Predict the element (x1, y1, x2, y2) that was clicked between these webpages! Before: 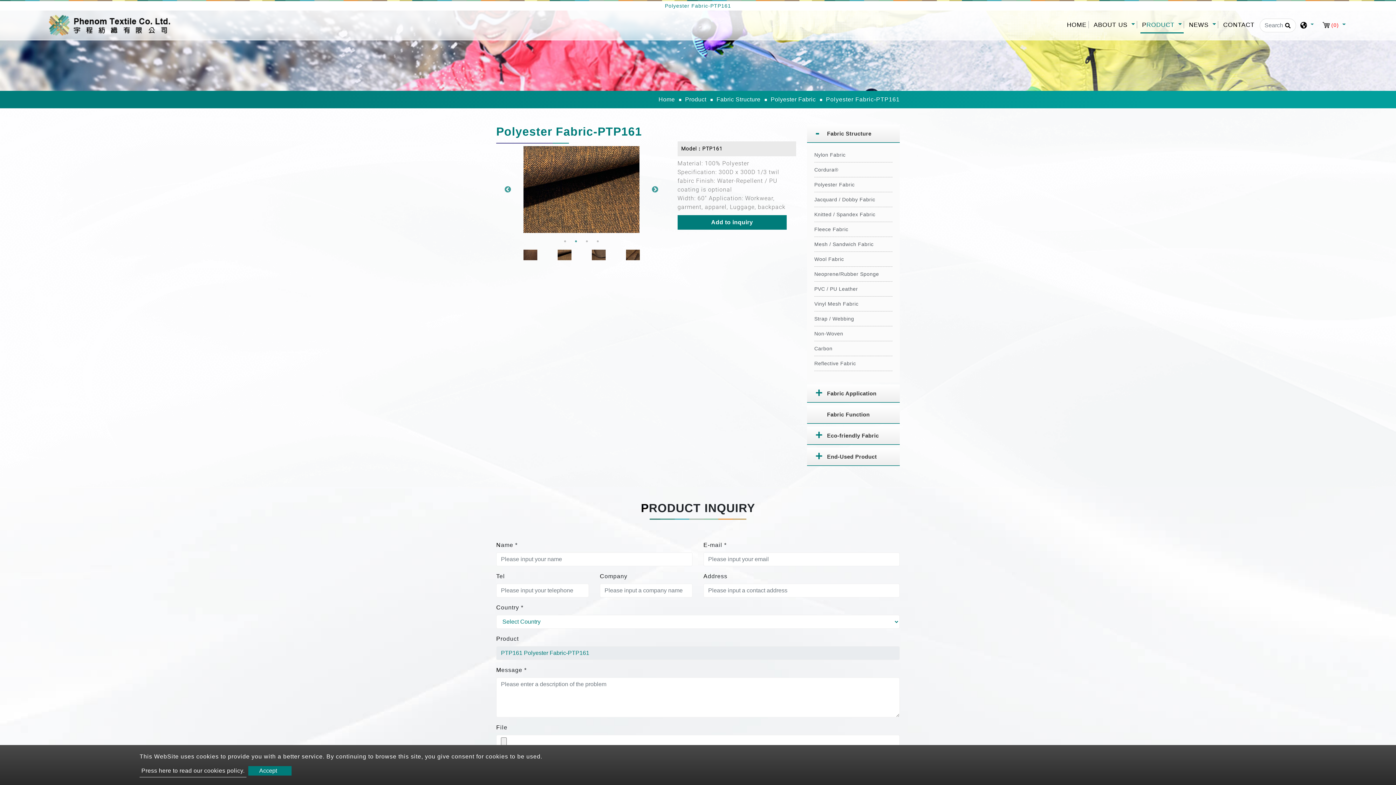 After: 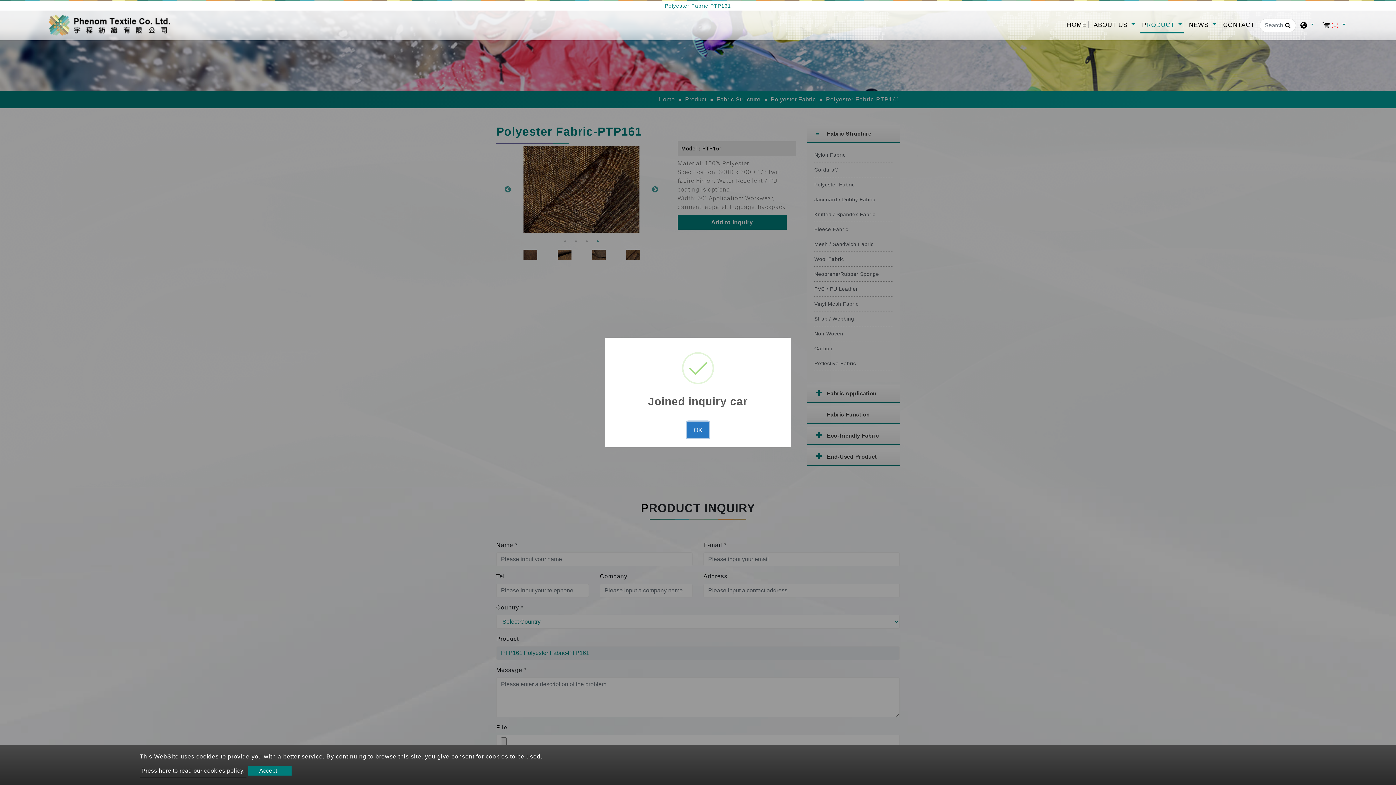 Action: bbox: (677, 215, 786, 229) label: Add to inquiry